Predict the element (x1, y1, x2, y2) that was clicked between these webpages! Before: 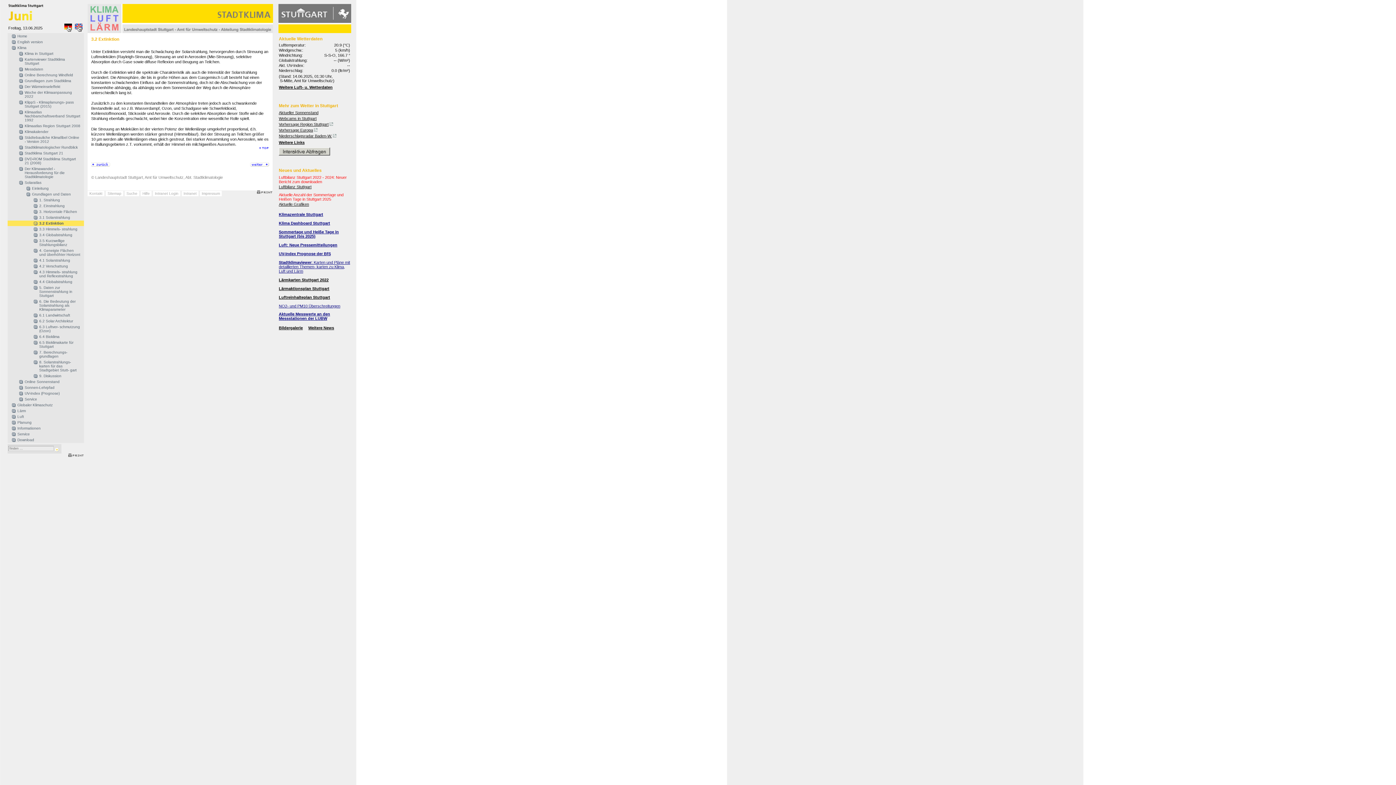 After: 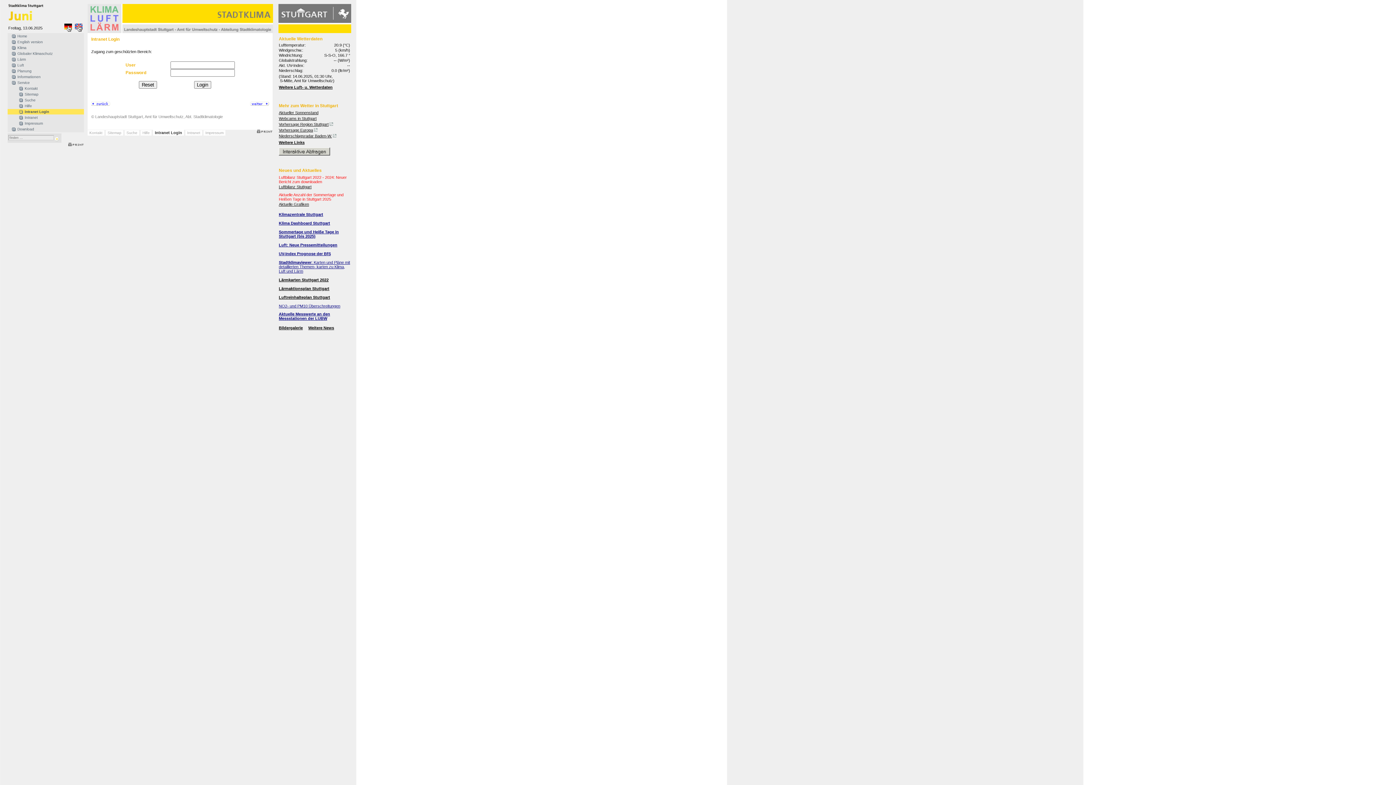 Action: label: Intranet bbox: (181, 190, 198, 196)